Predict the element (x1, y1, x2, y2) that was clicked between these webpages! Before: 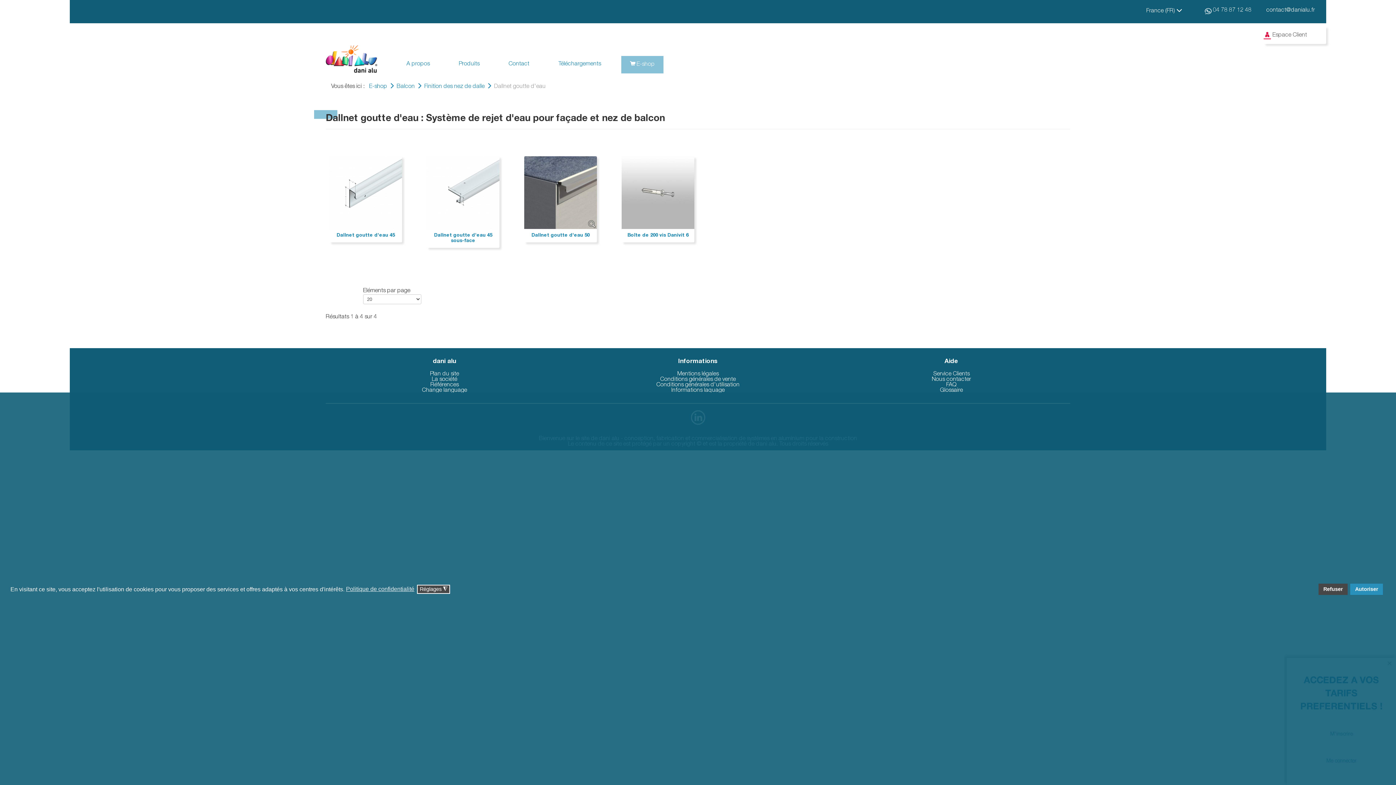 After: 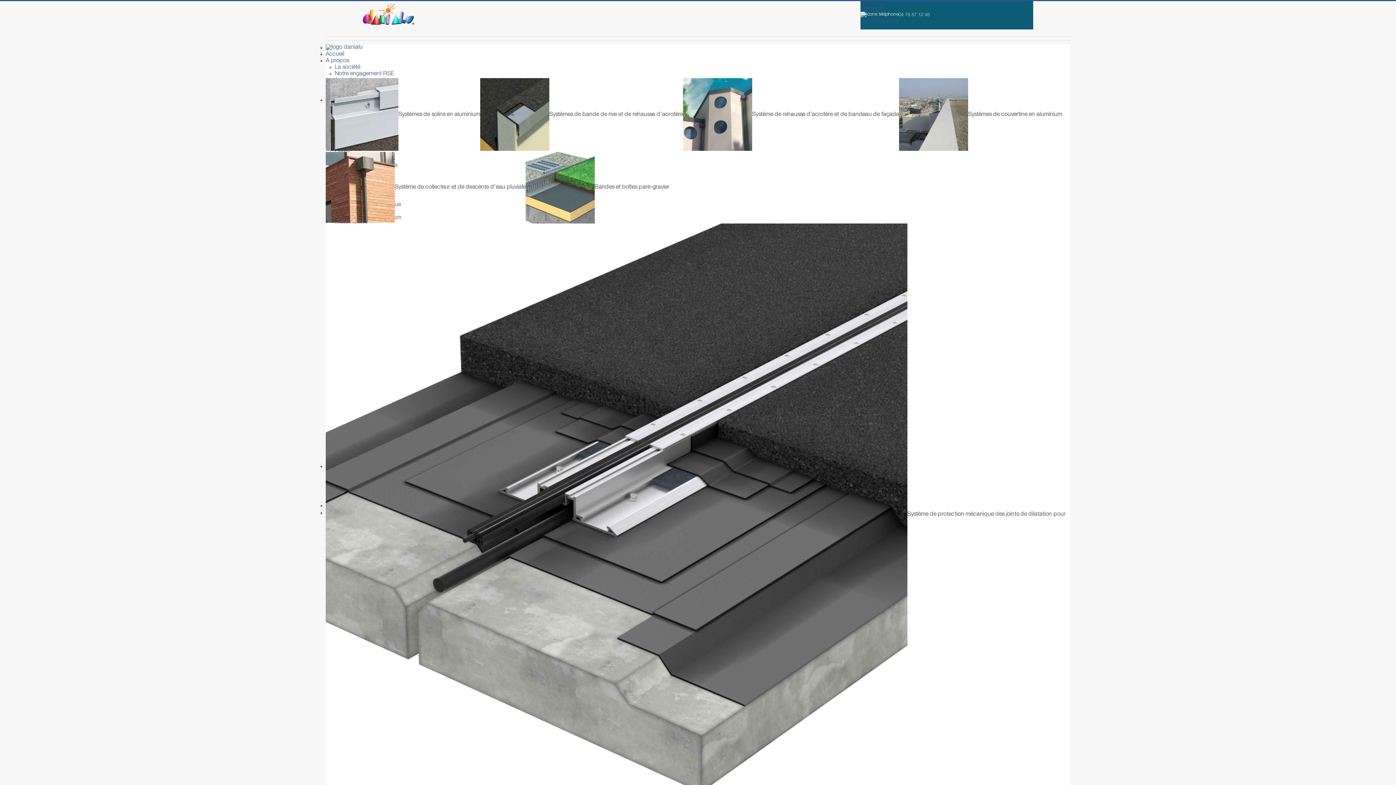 Action: label: Boîte de 200 vis Danivit 6 bbox: (621, 156, 694, 242)